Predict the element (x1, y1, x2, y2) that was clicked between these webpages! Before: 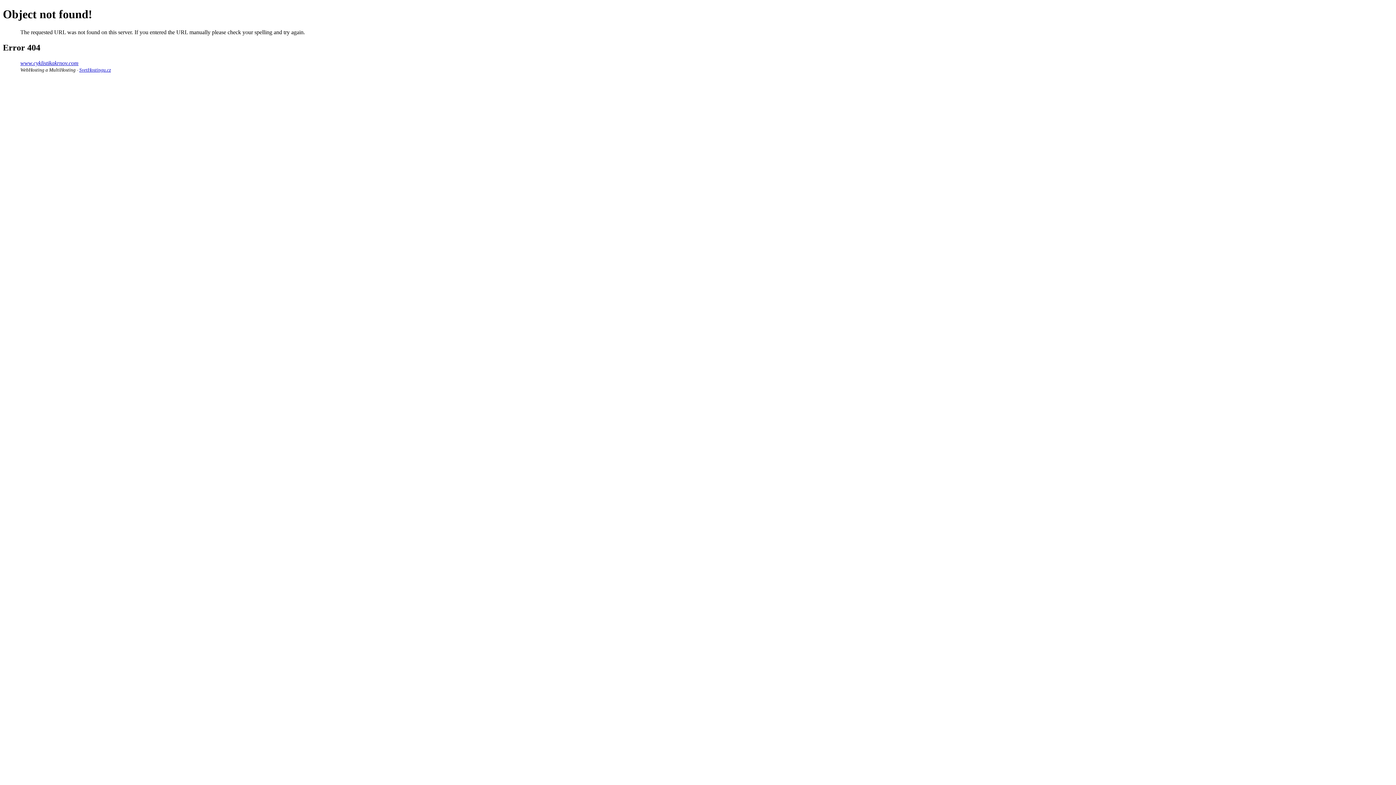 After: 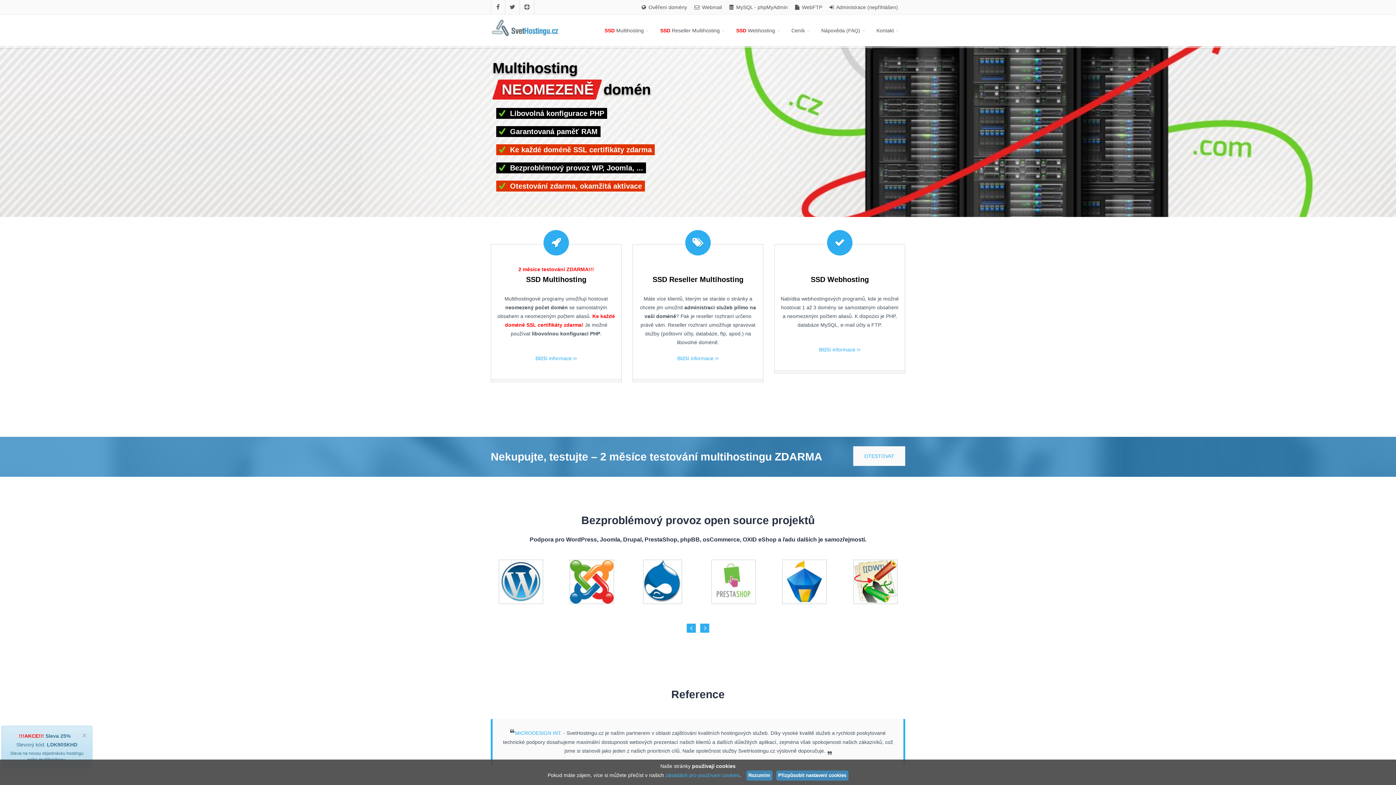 Action: label: SvetHostingu.cz bbox: (79, 67, 110, 72)